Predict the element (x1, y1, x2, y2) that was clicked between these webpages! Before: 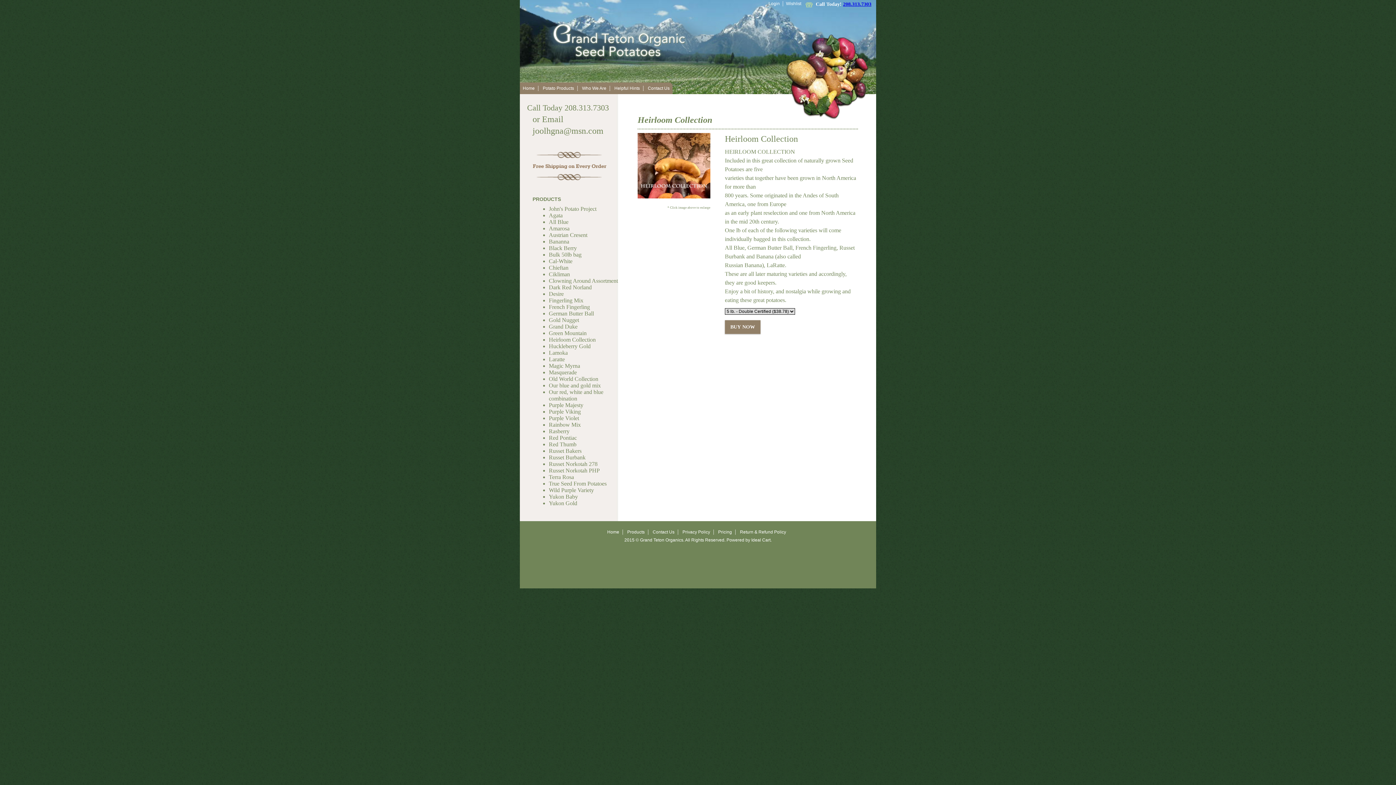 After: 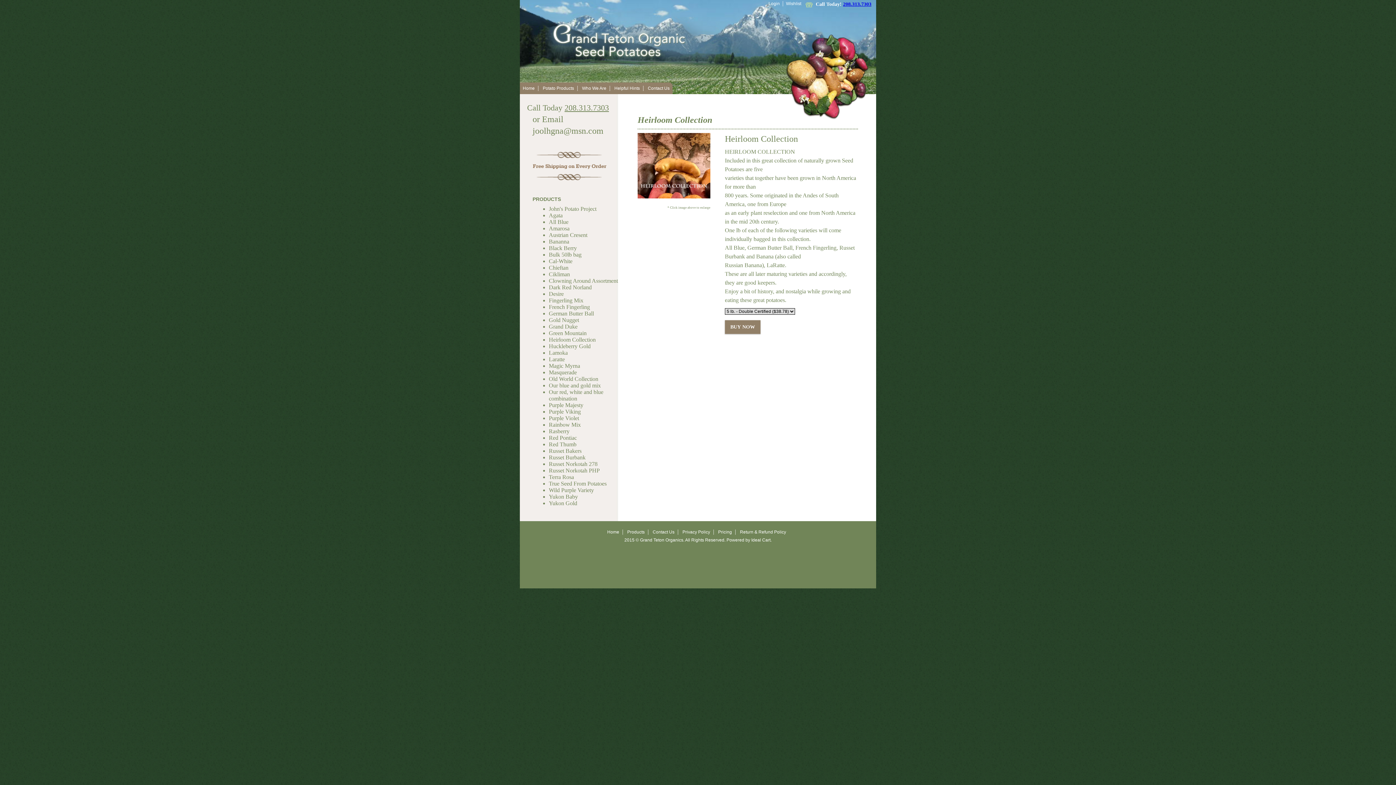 Action: label: 208.313.7303 bbox: (564, 103, 609, 112)